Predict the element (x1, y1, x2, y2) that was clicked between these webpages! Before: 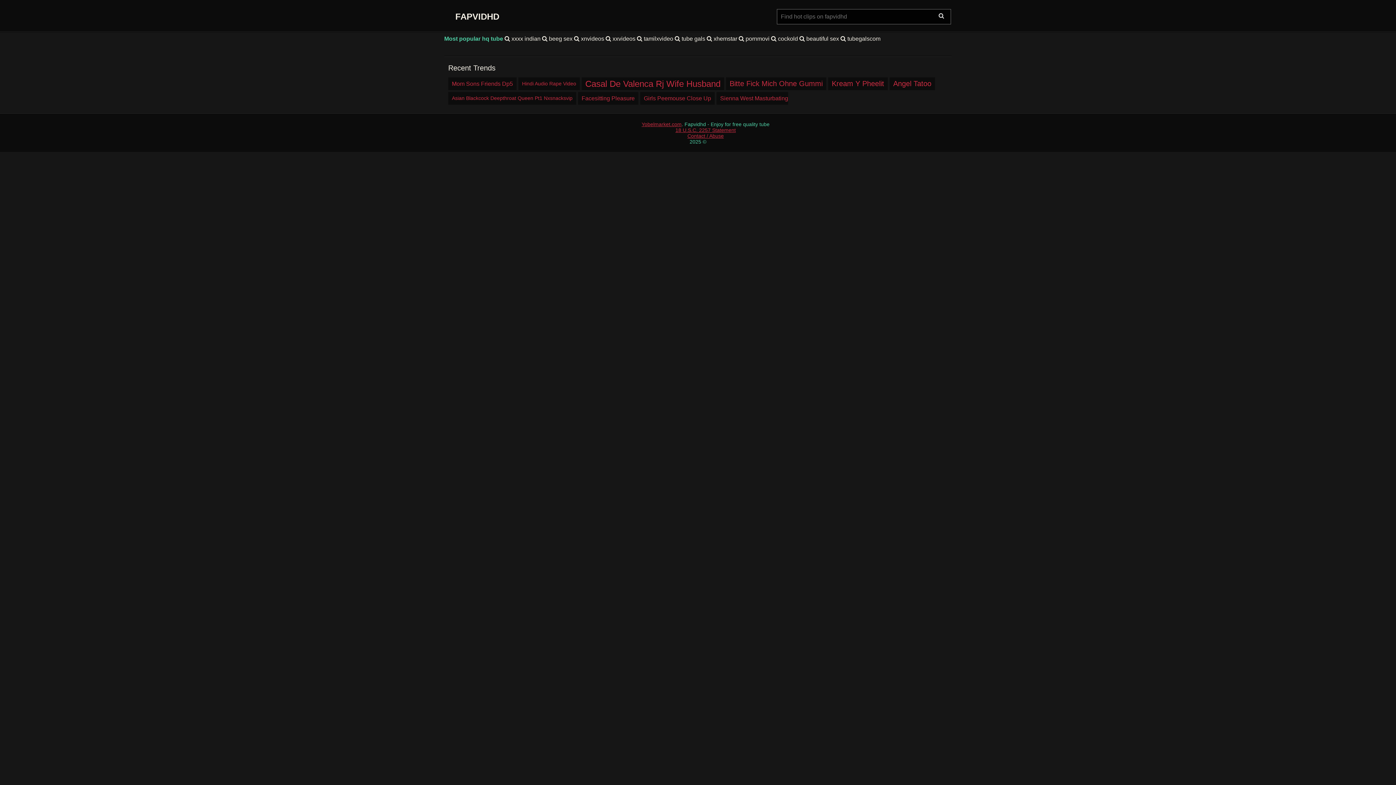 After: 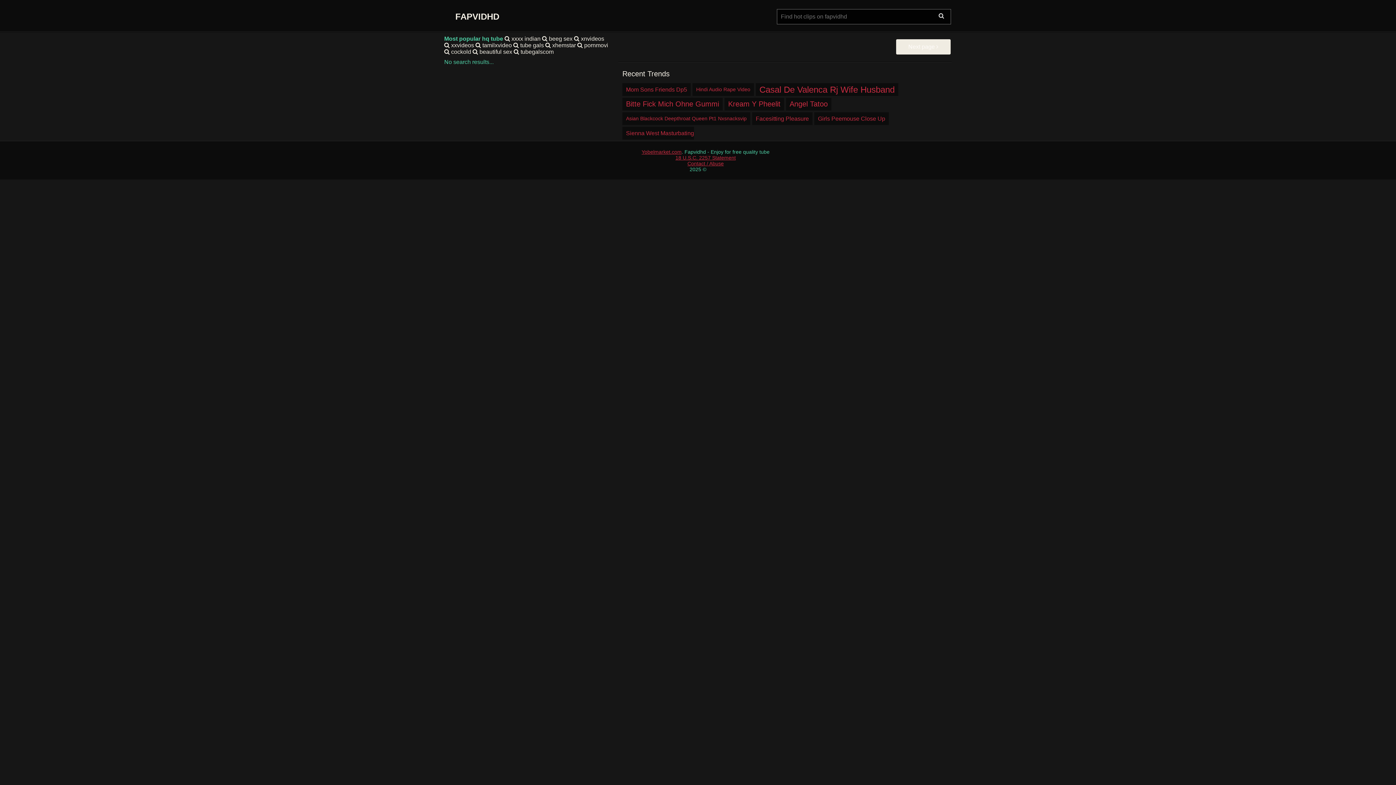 Action: label: Mom Sons Friends Dp5 bbox: (452, 79, 513, 88)